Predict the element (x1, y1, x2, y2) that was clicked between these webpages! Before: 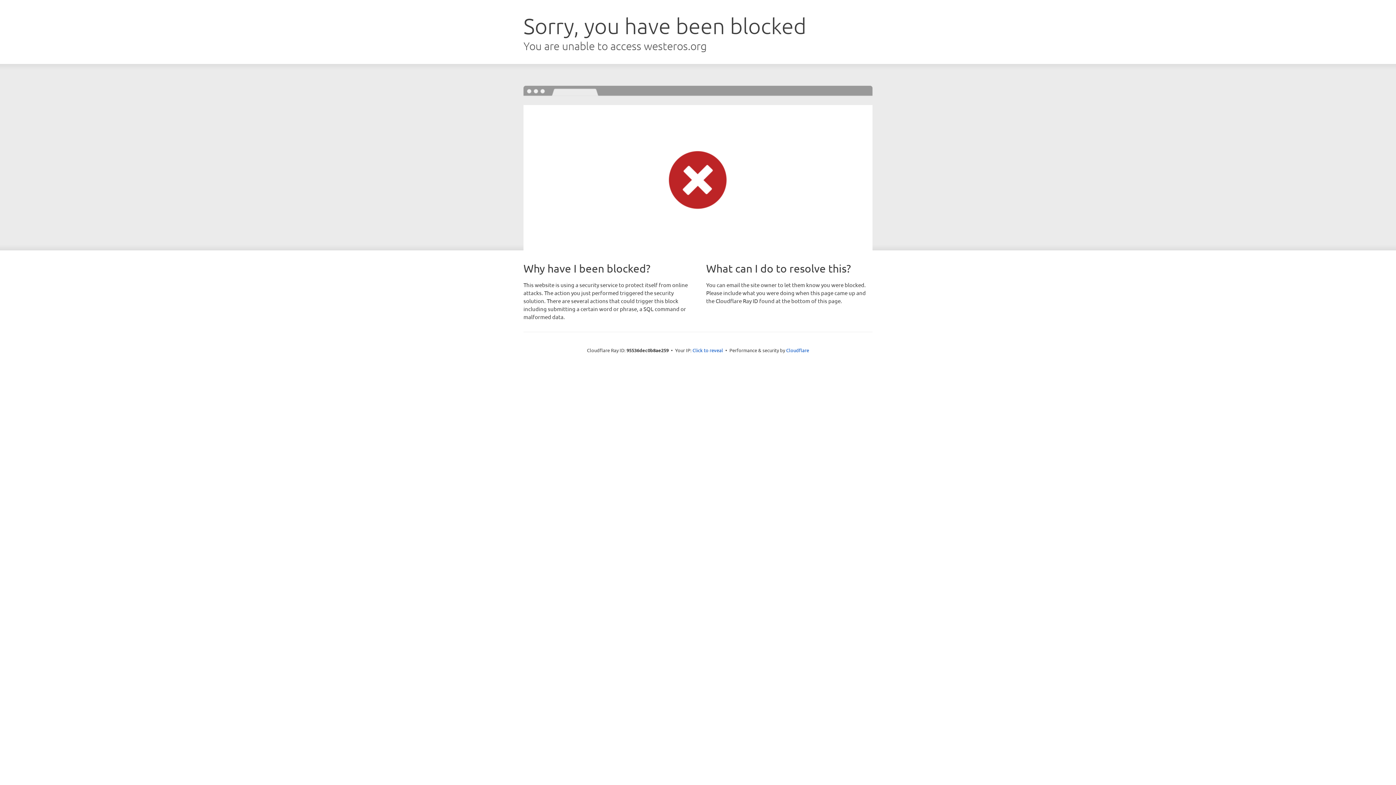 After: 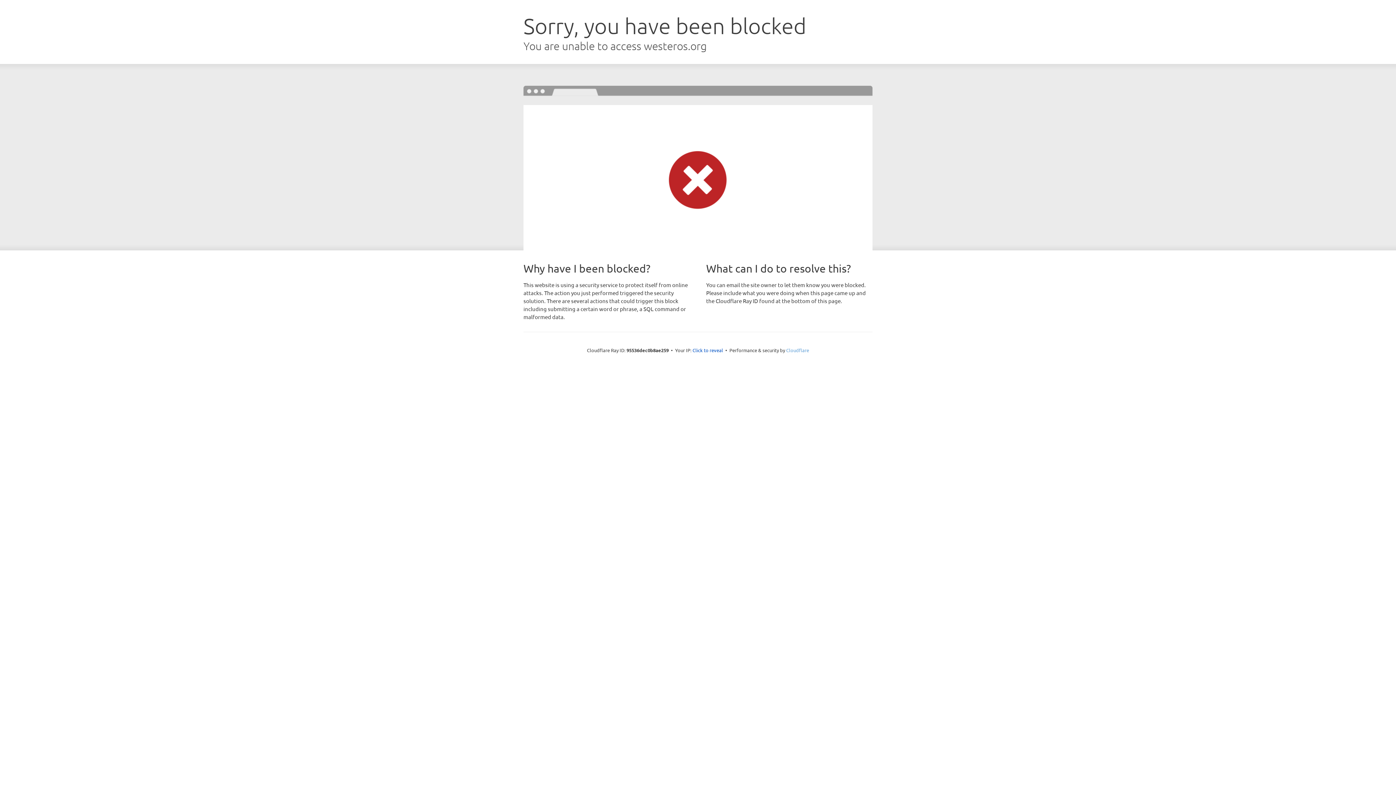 Action: bbox: (786, 347, 809, 353) label: Cloudflare